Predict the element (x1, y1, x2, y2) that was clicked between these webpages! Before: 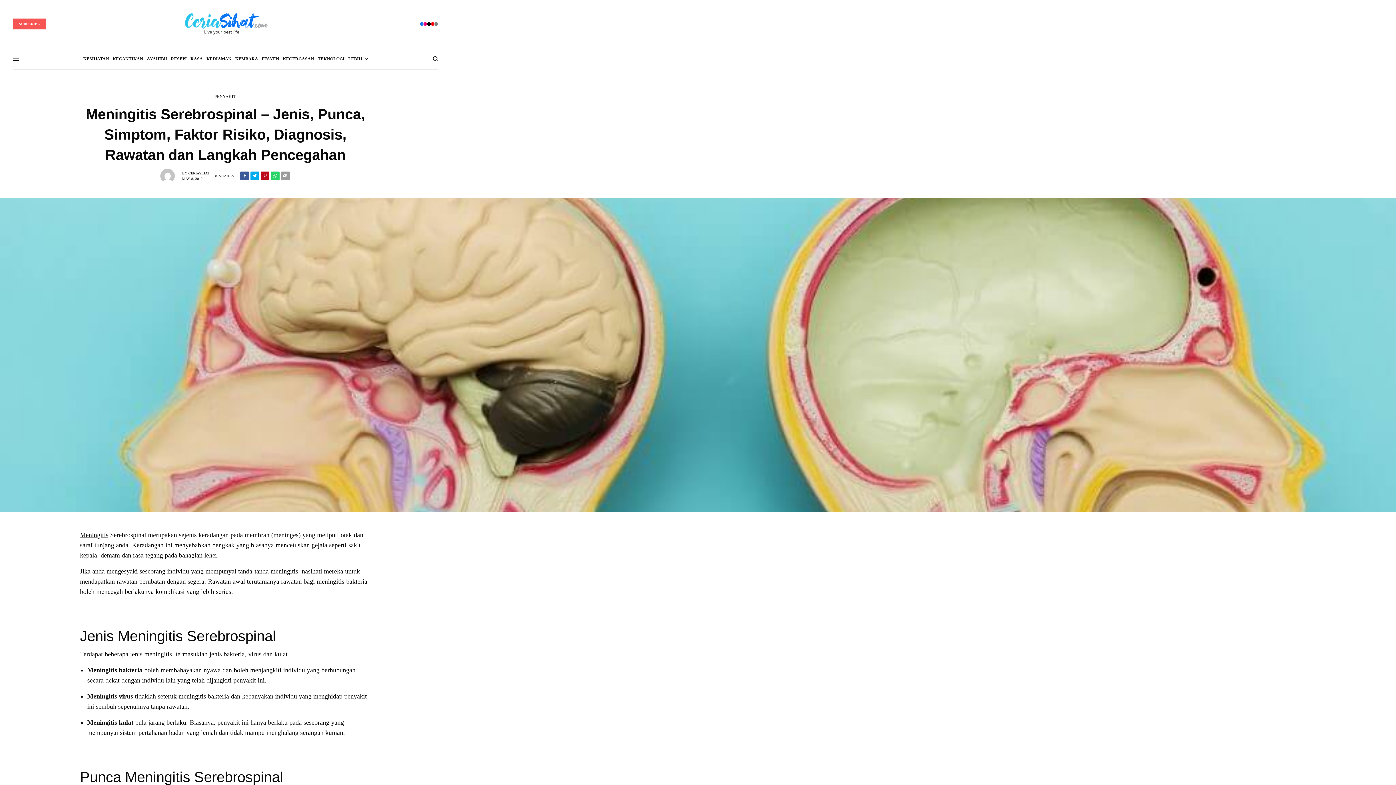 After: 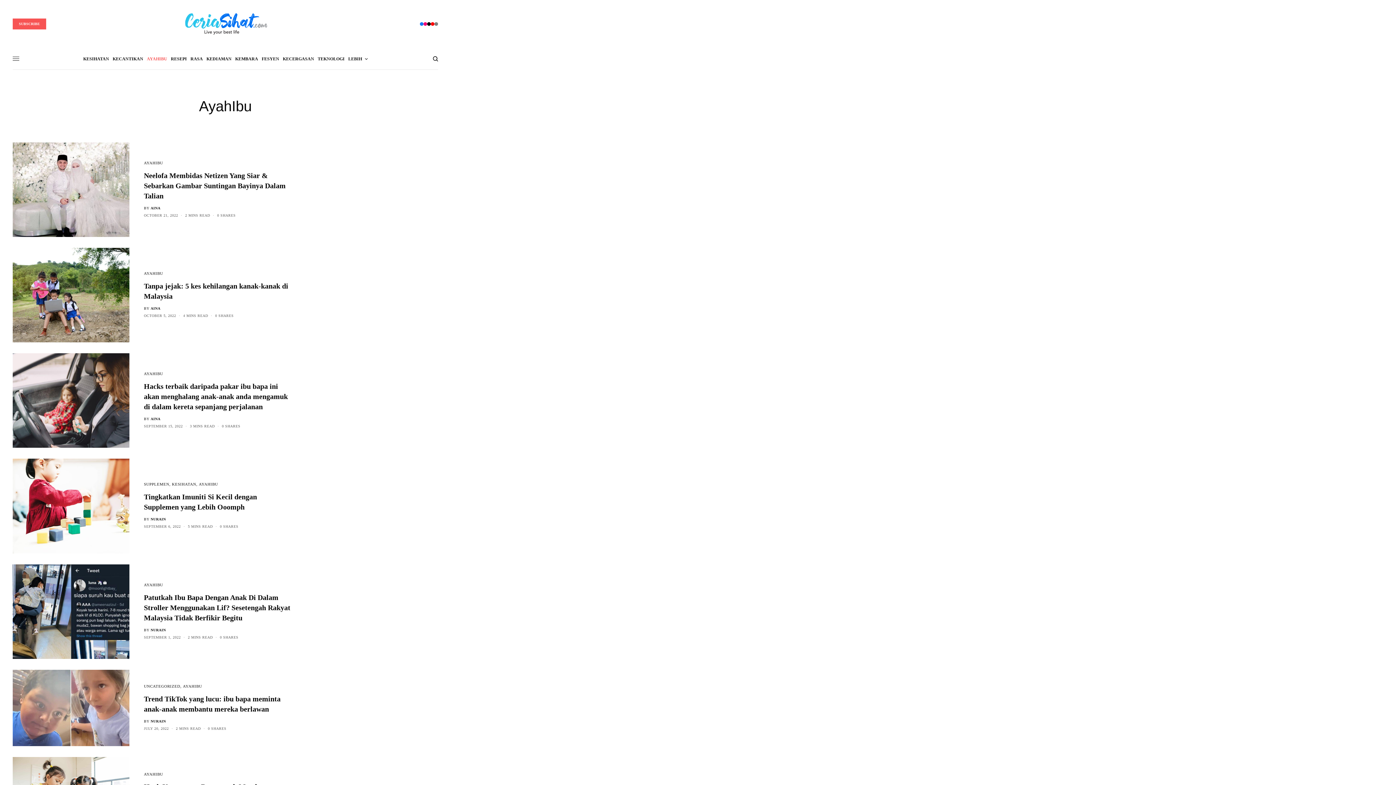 Action: bbox: (146, 47, 167, 69) label: AYAHIBU